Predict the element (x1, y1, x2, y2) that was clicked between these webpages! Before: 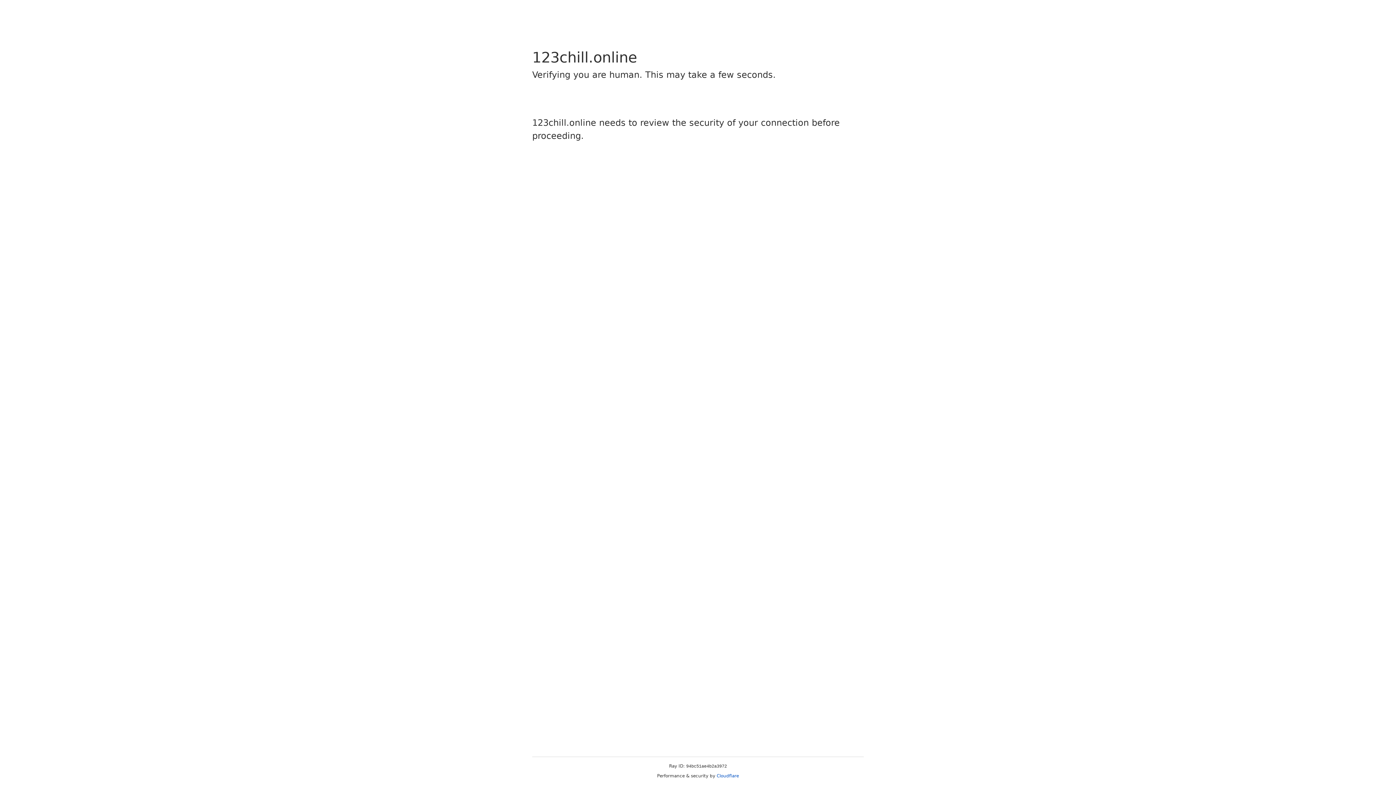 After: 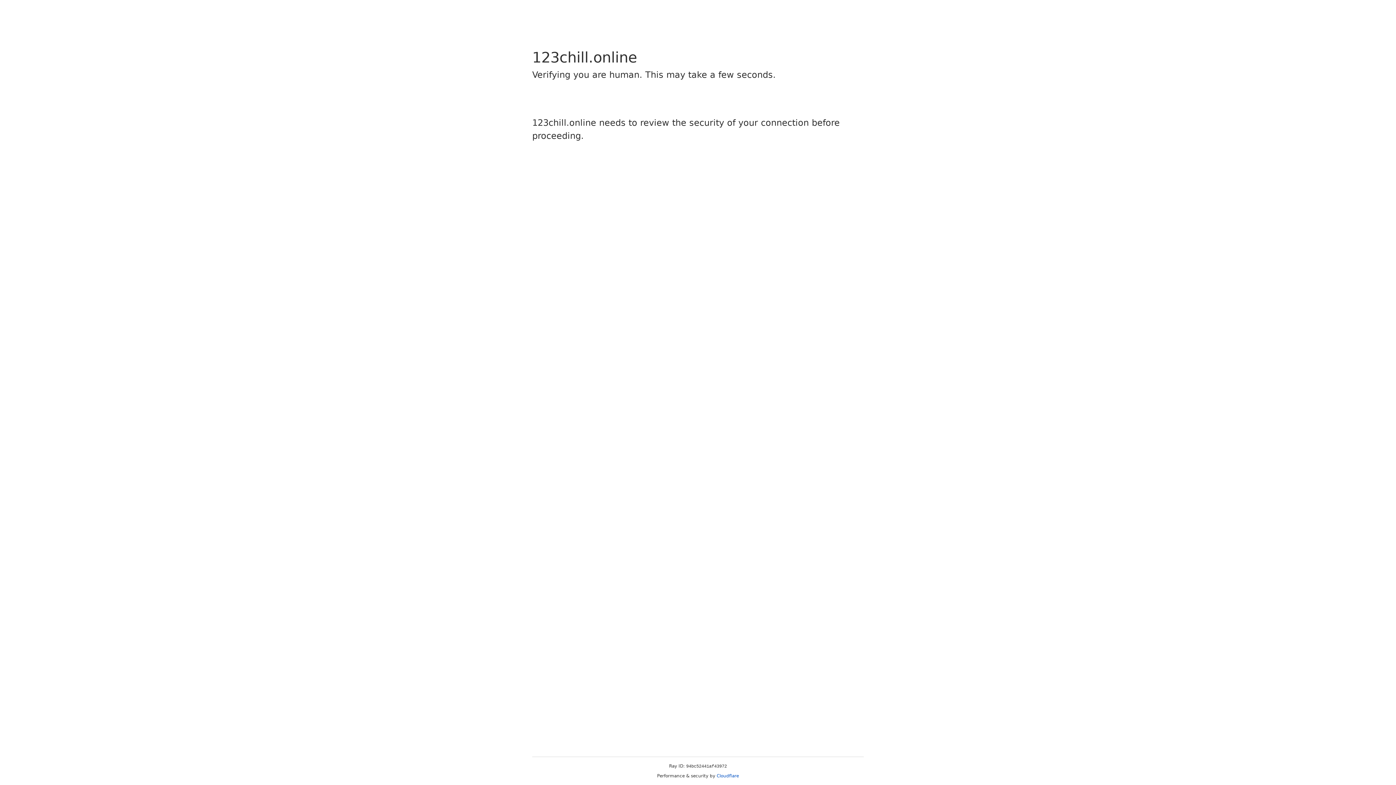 Action: bbox: (716, 773, 739, 778) label: Cloudflare